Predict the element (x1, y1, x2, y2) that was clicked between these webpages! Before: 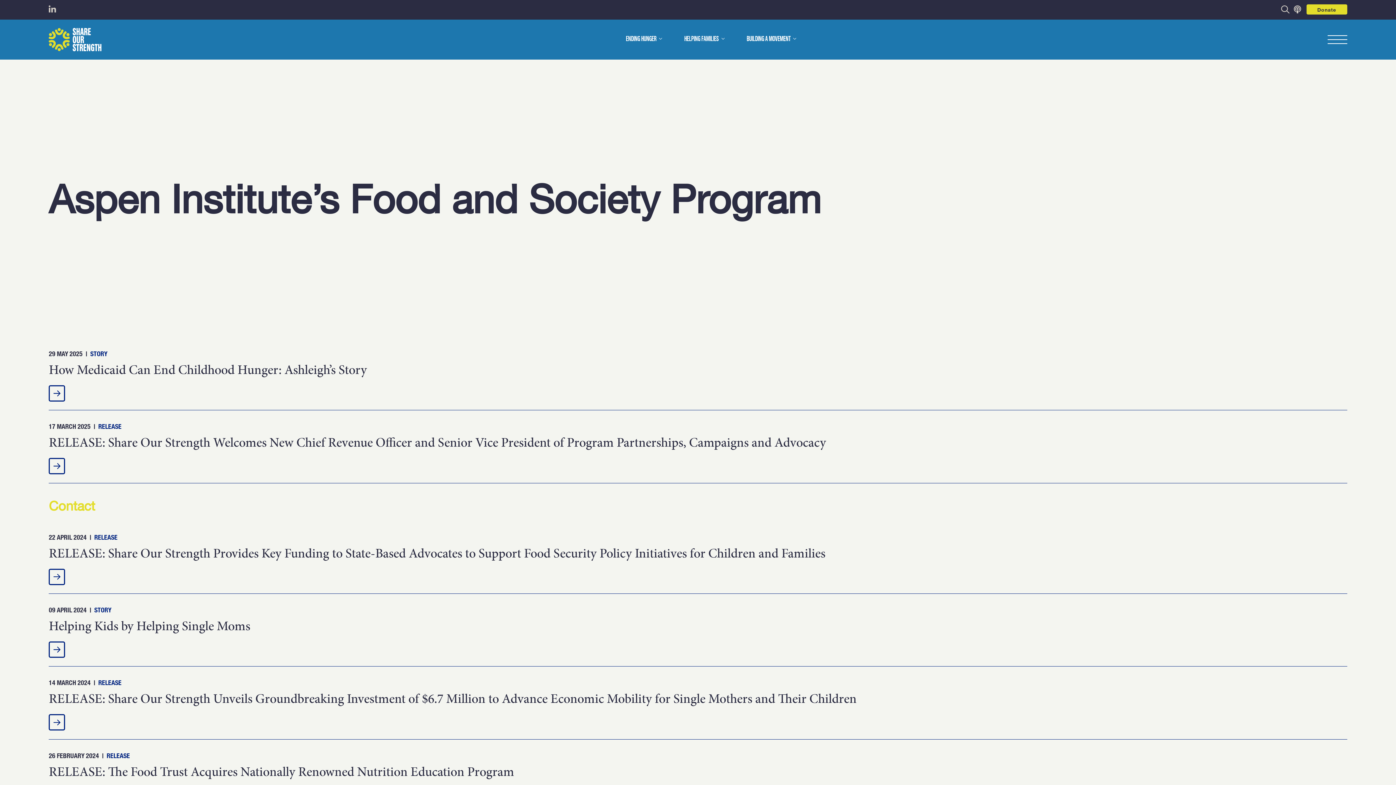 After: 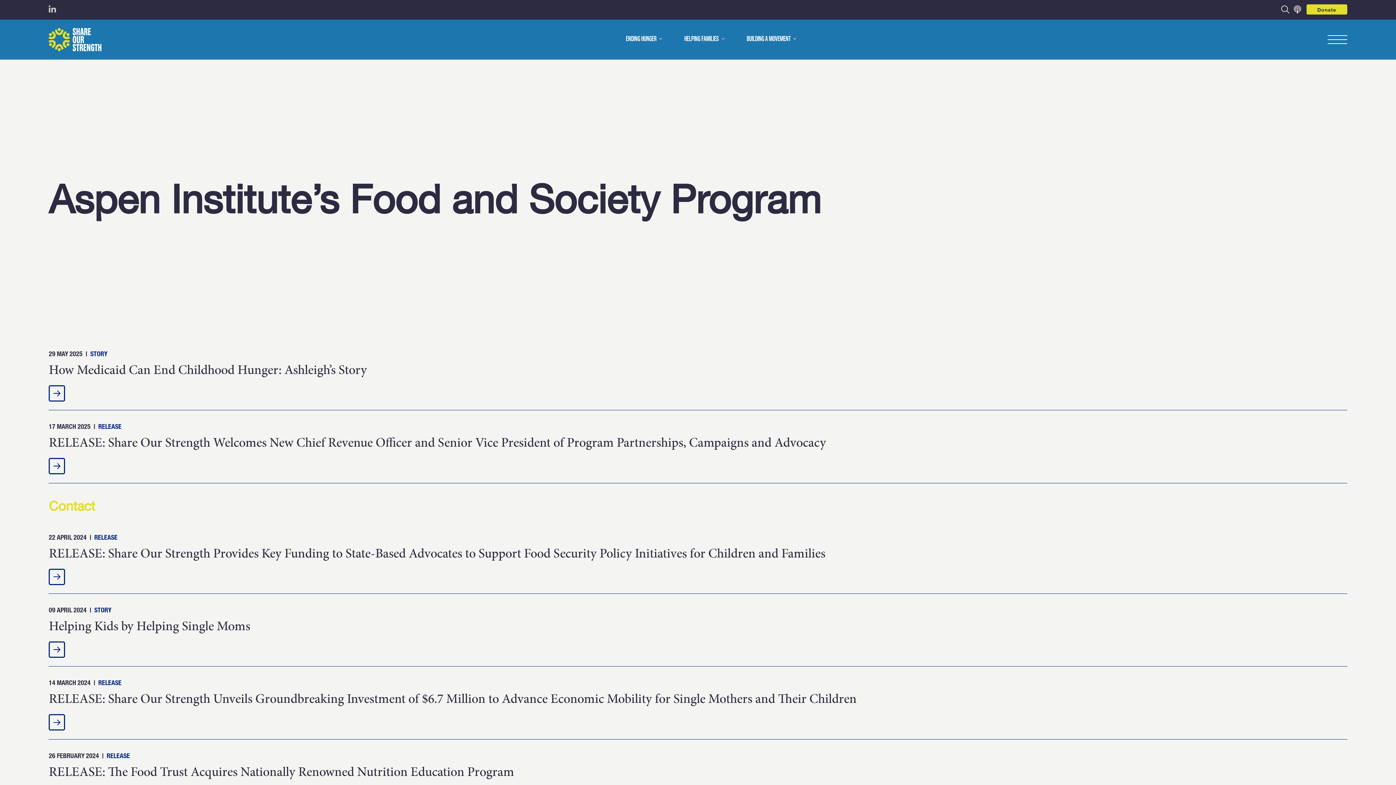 Action: bbox: (746, 34, 790, 44) label: BUILDING A MOVEMENT